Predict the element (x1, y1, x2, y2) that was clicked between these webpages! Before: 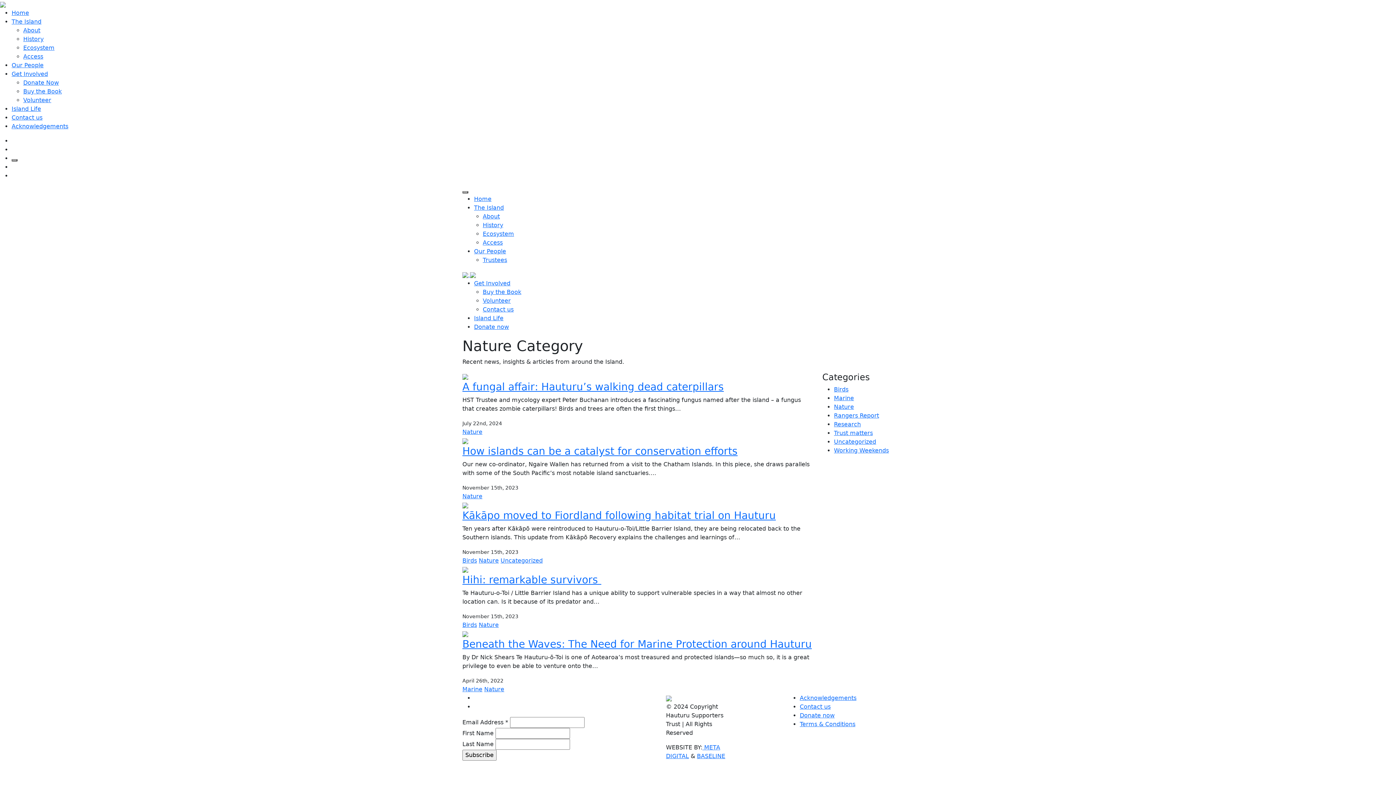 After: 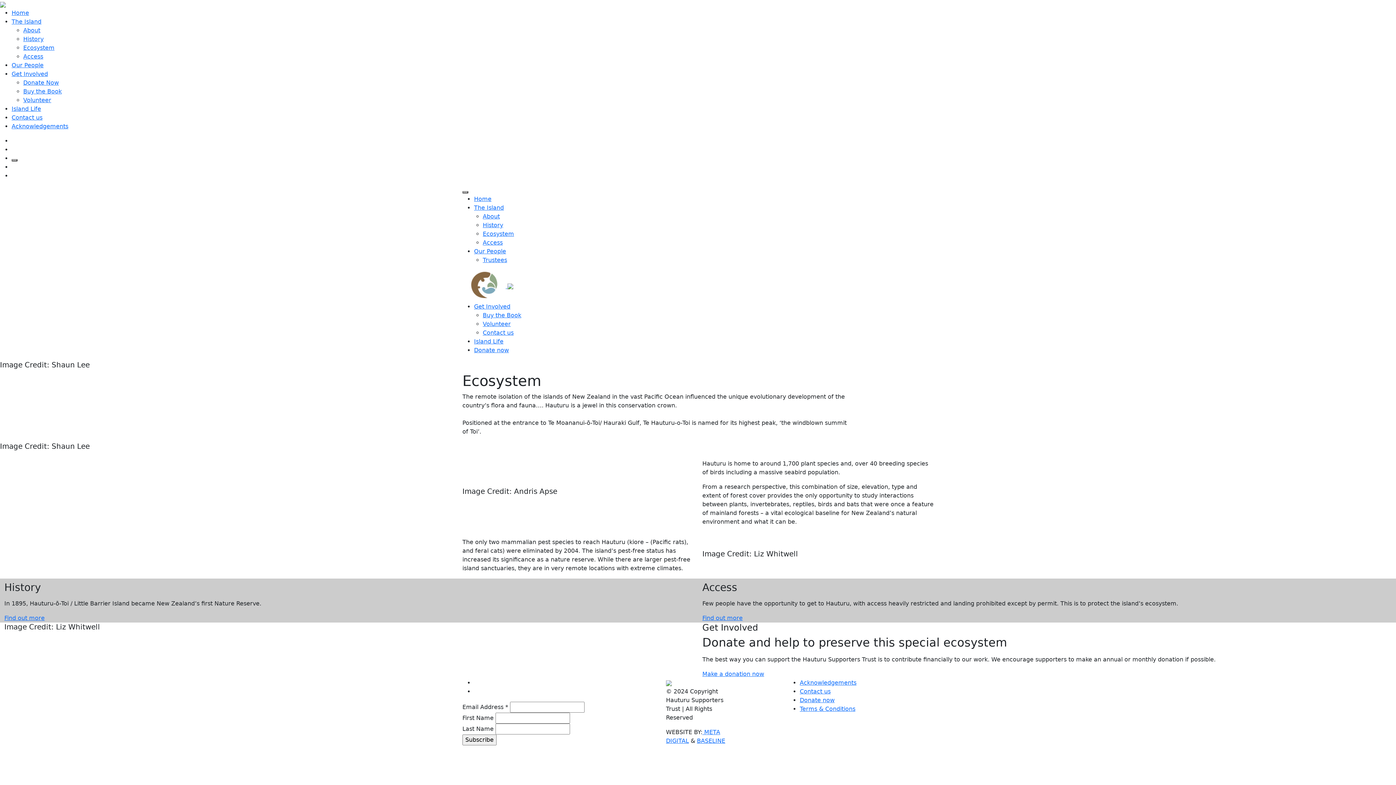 Action: bbox: (23, 44, 54, 51) label: Ecosystem